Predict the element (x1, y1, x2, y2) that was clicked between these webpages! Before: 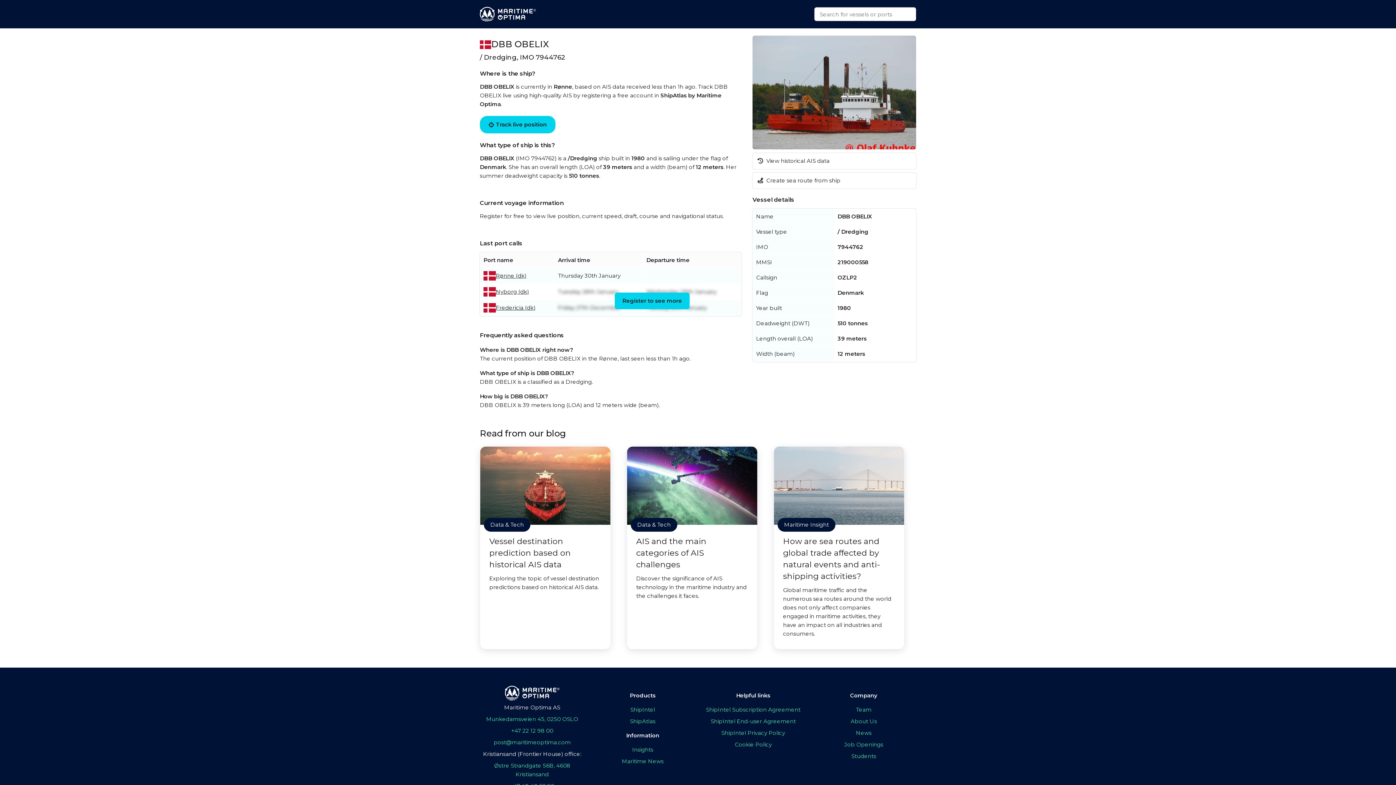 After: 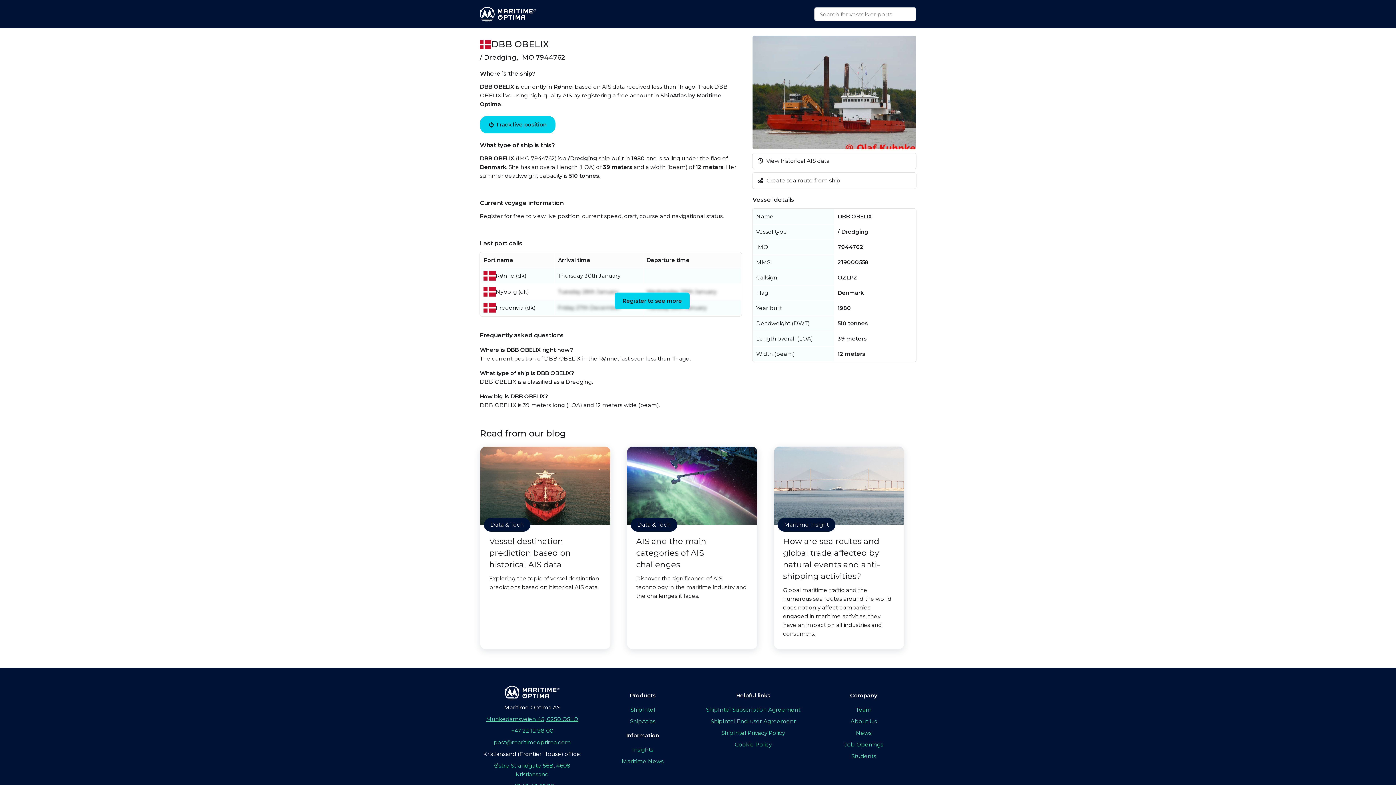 Action: bbox: (480, 715, 584, 724) label: Munkedamsveien 45, 0250 OSLO